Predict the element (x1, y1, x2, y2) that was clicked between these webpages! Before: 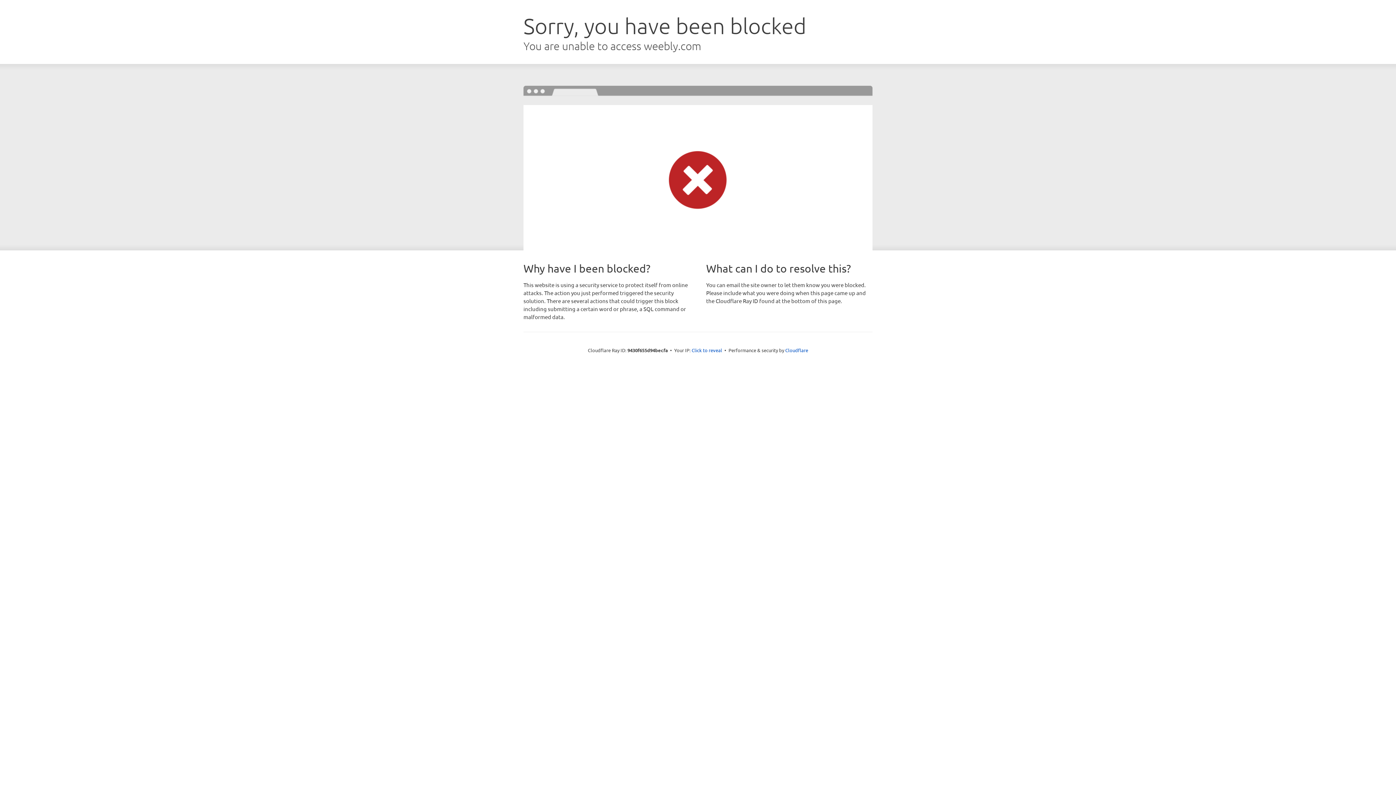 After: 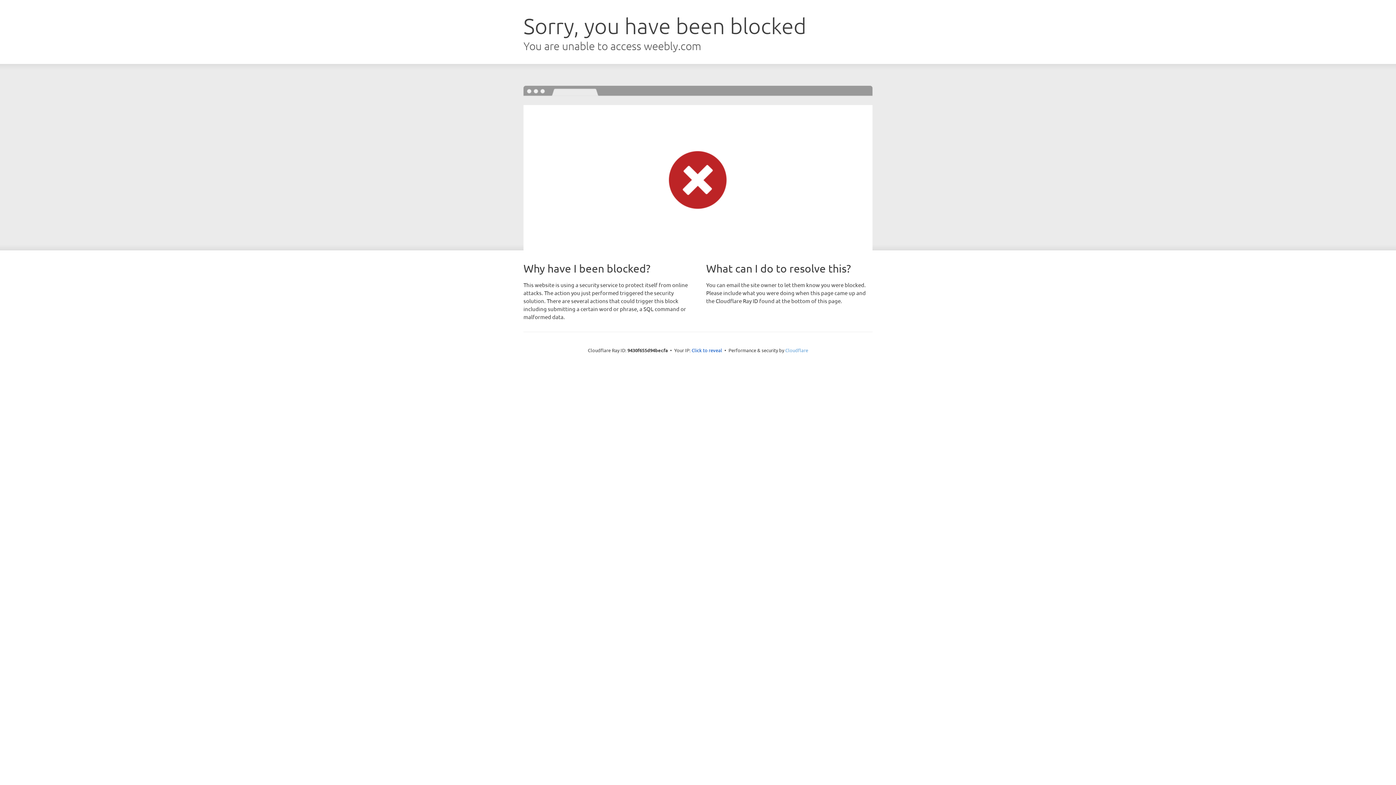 Action: bbox: (785, 347, 808, 353) label: Cloudflare